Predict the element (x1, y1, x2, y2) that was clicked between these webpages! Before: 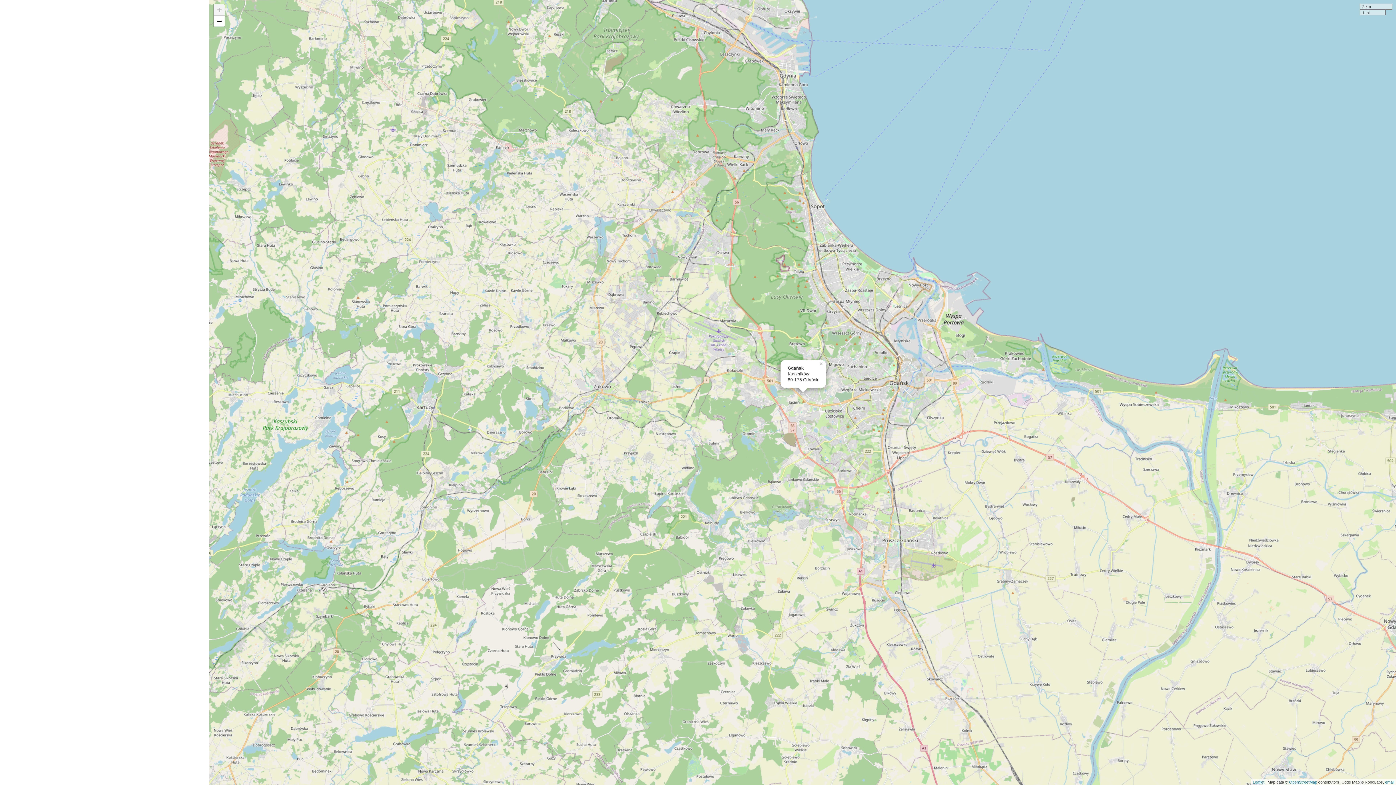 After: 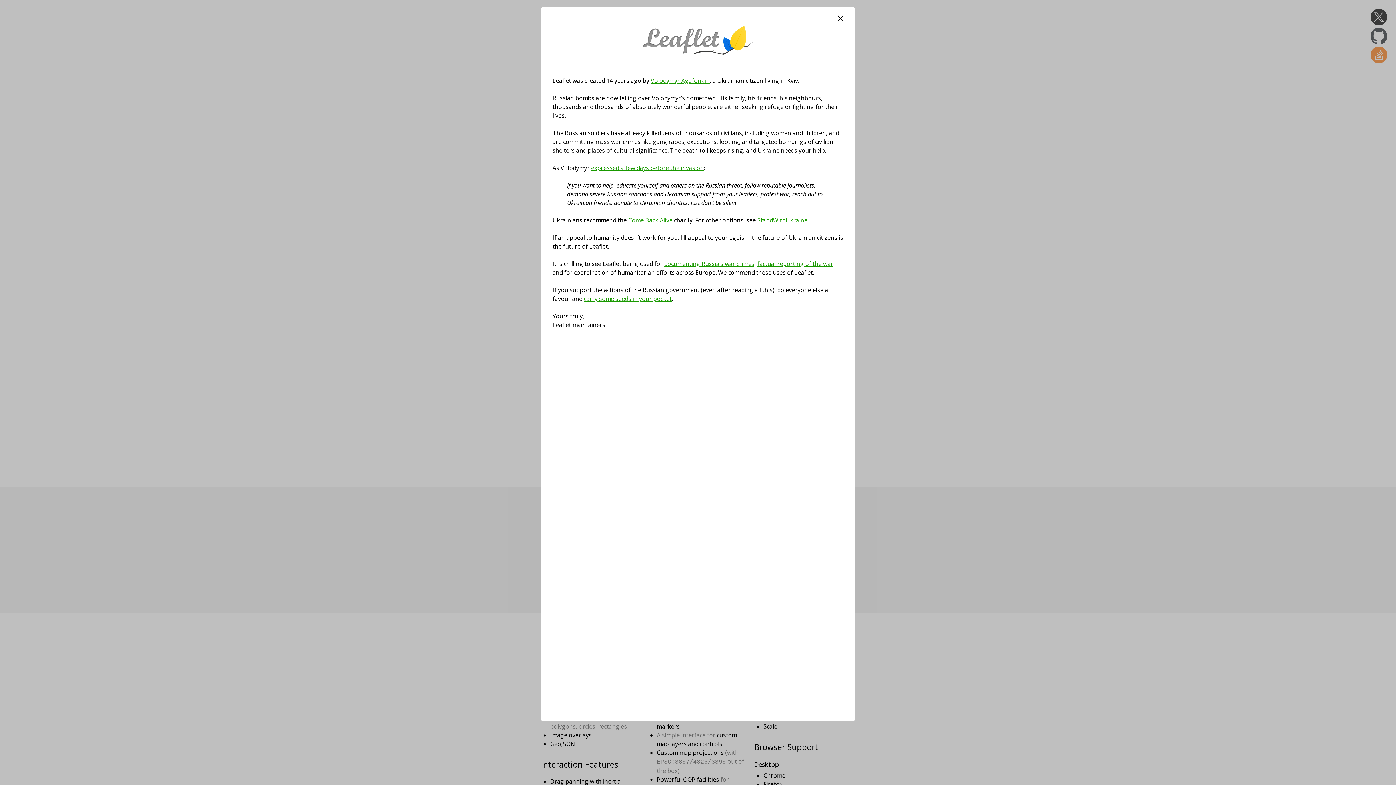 Action: label: Leaflet bbox: (1253, 780, 1264, 784)